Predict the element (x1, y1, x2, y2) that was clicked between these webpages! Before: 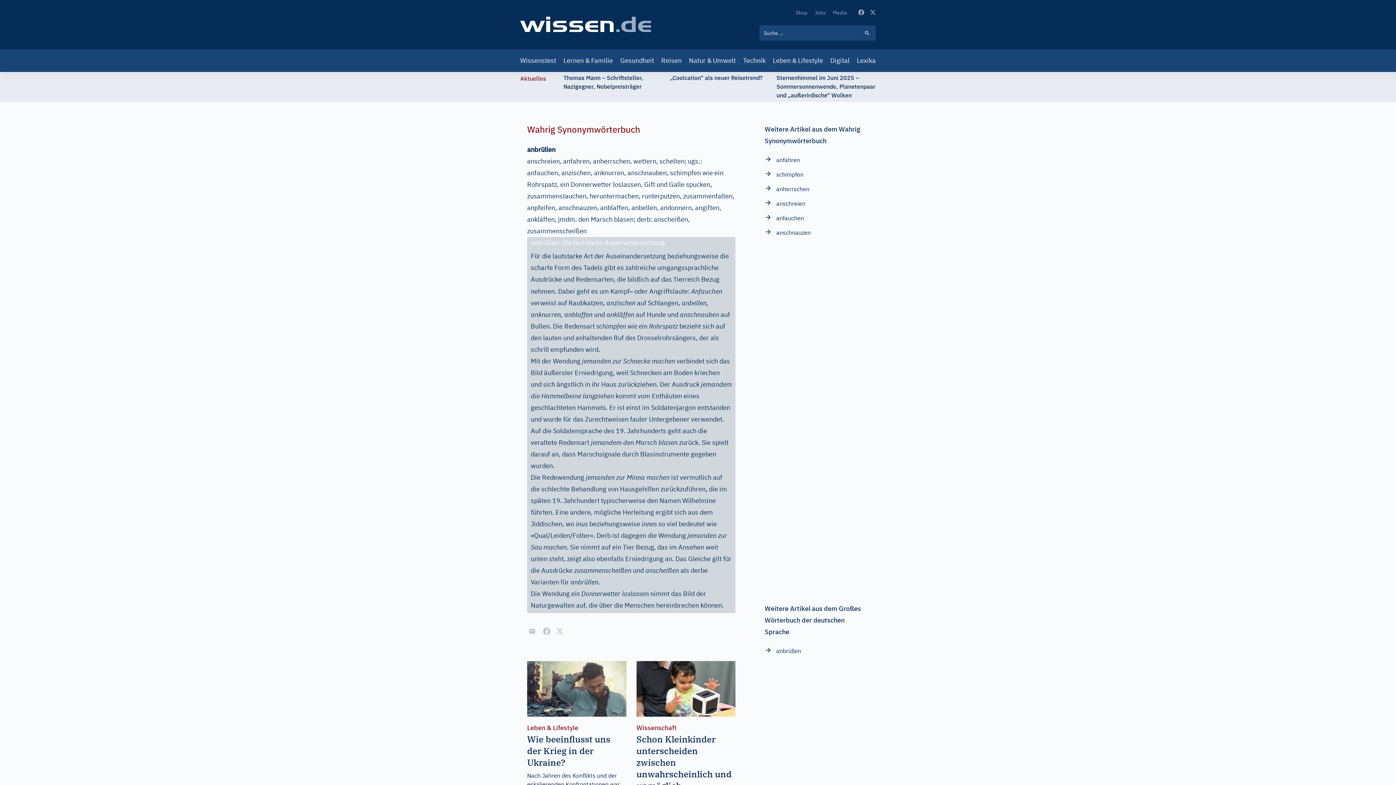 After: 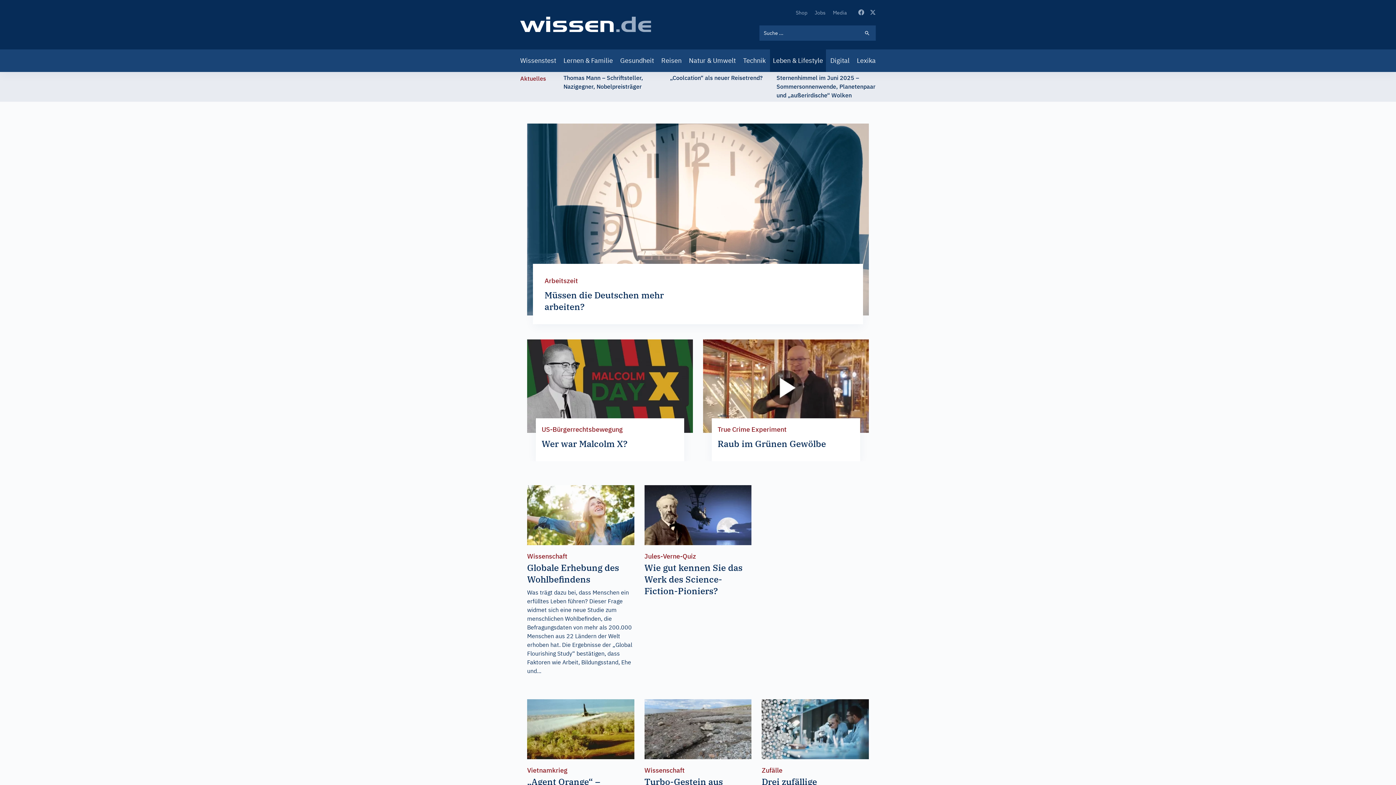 Action: label: Leben & Lifestyle bbox: (770, 49, 826, 72)